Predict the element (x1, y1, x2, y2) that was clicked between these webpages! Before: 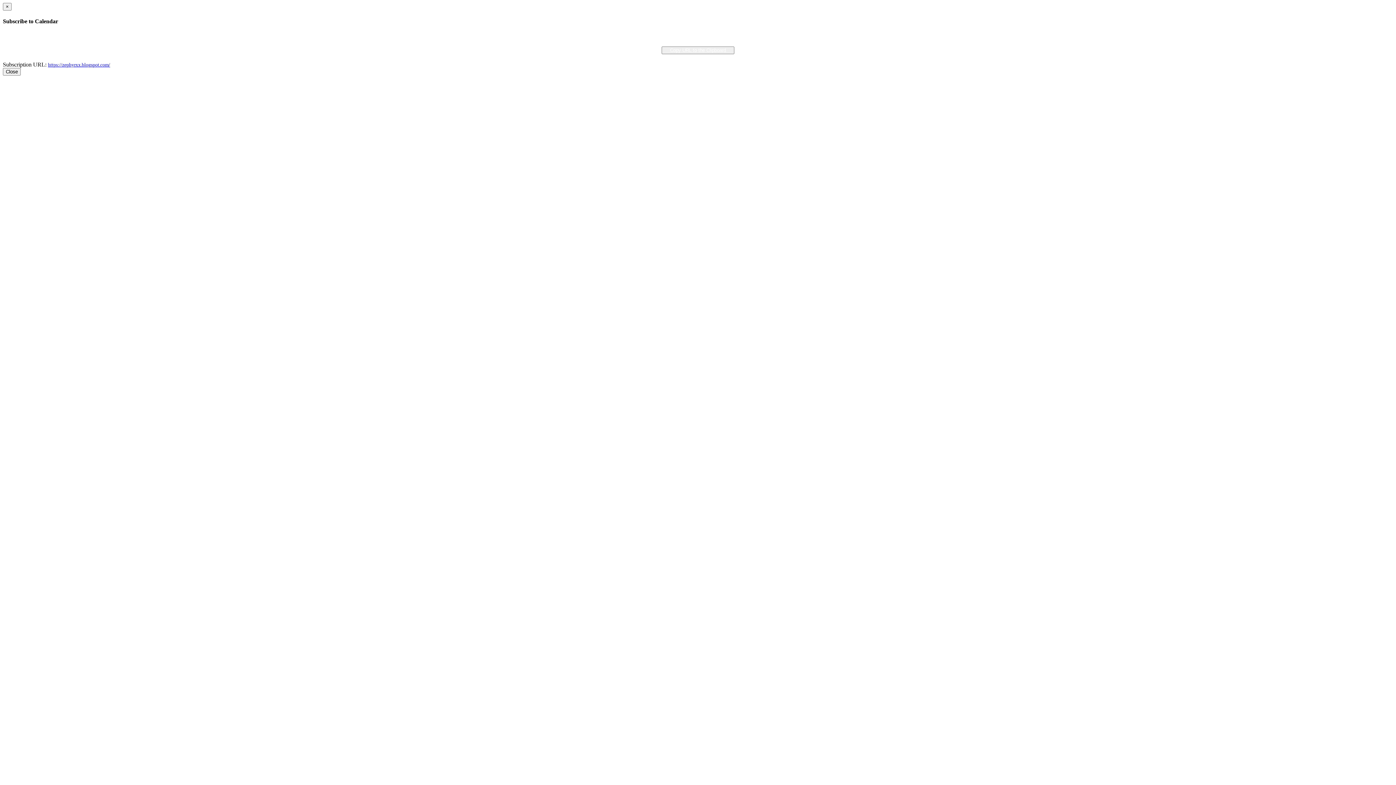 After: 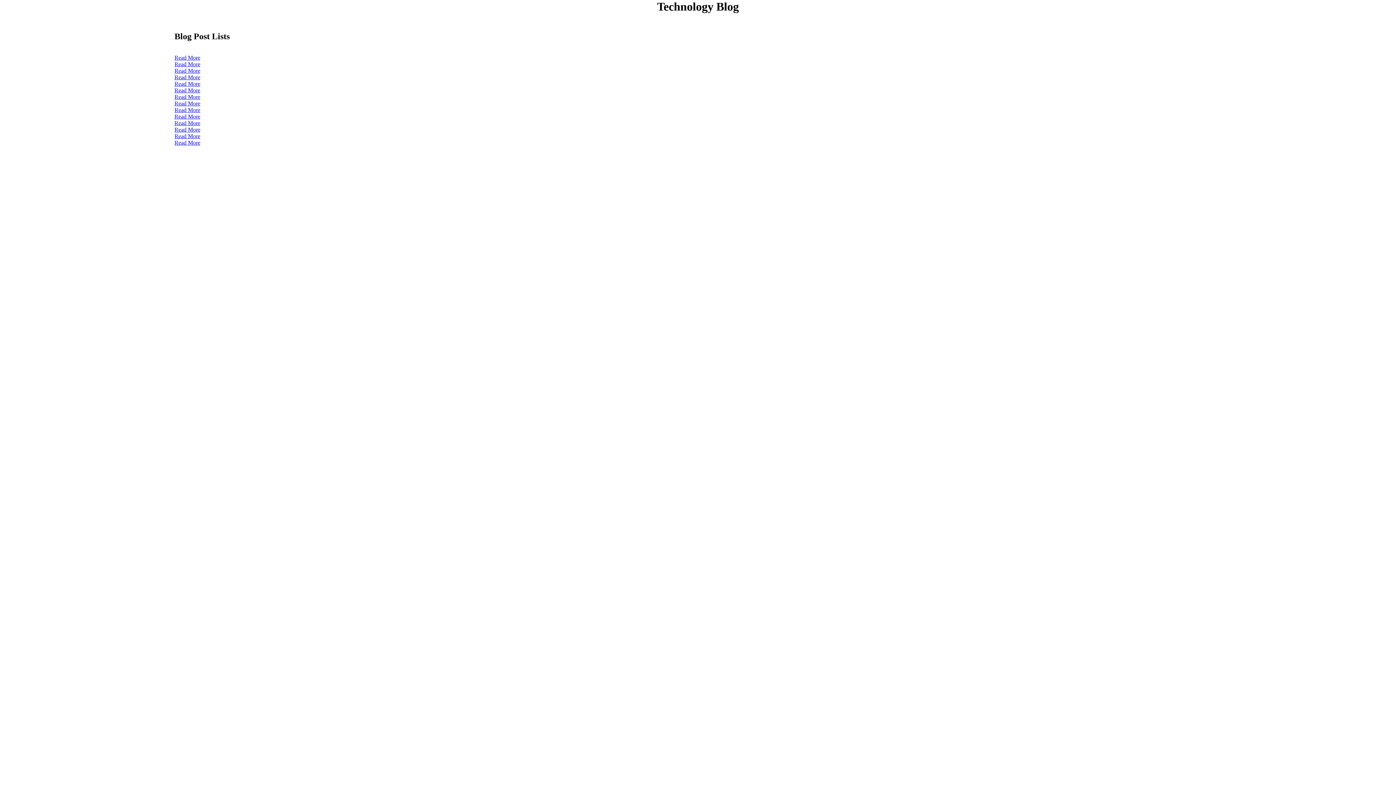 Action: bbox: (675, 32, 720, 38) label: Download iCal File